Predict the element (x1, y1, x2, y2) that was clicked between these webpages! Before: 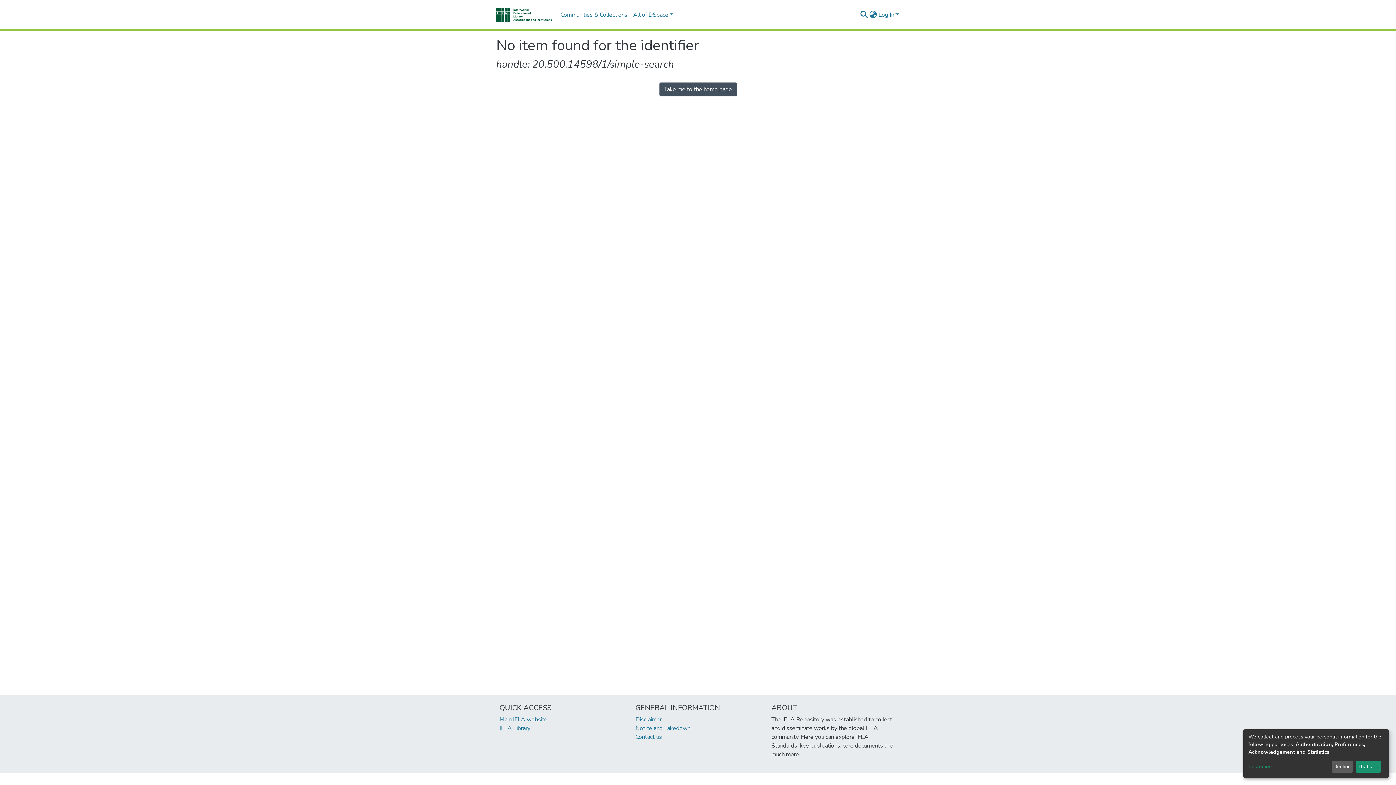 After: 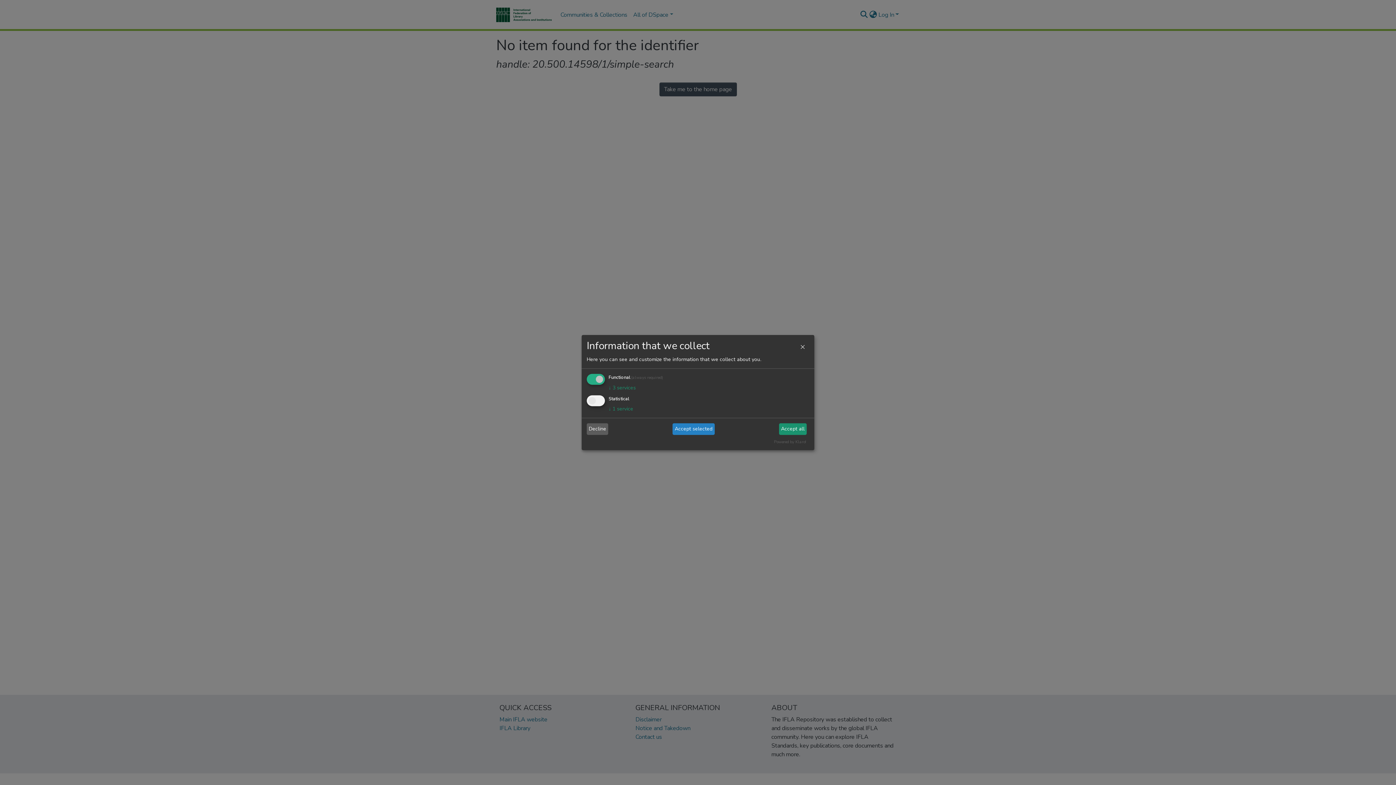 Action: label: Customize bbox: (1248, 763, 1329, 771)